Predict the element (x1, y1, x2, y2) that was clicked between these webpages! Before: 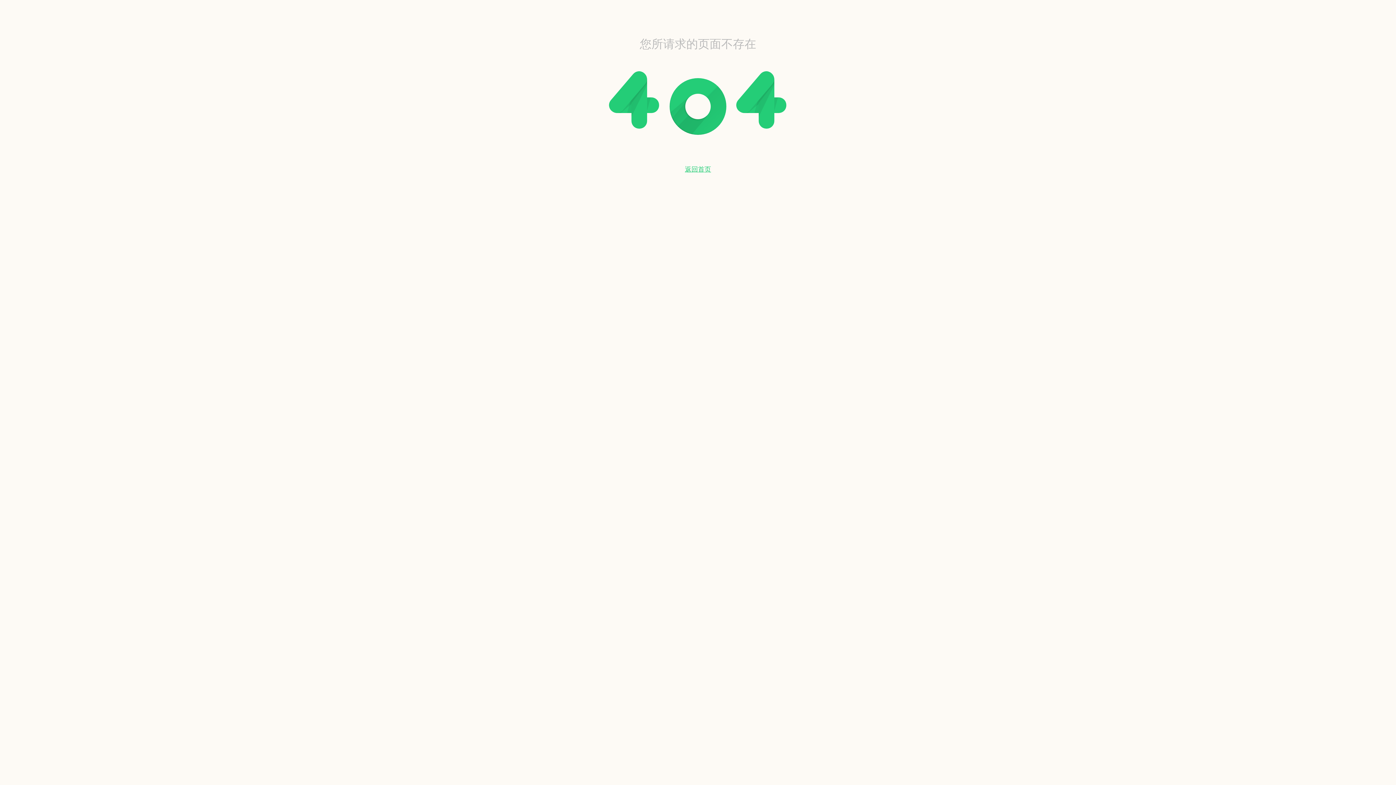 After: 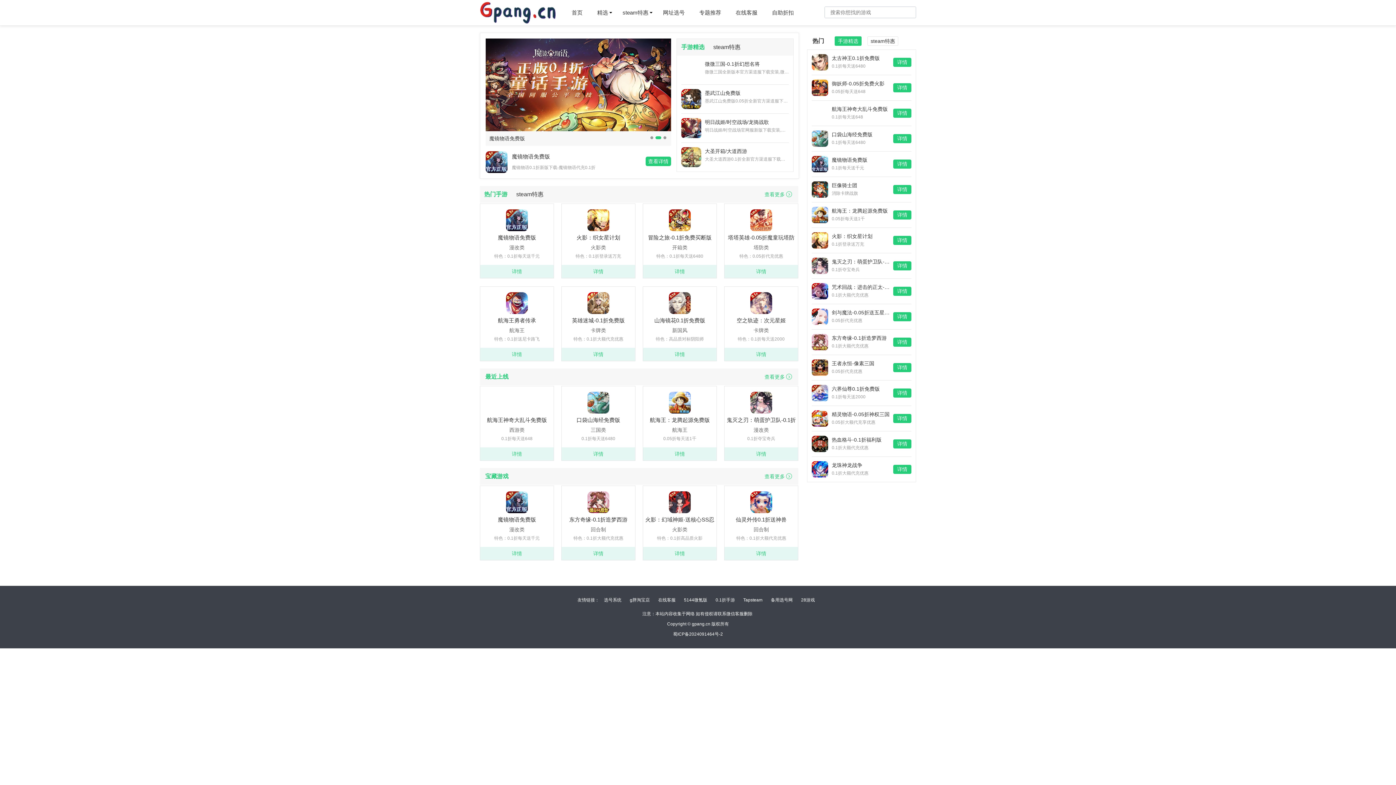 Action: label: 返回首页 bbox: (685, 165, 711, 173)